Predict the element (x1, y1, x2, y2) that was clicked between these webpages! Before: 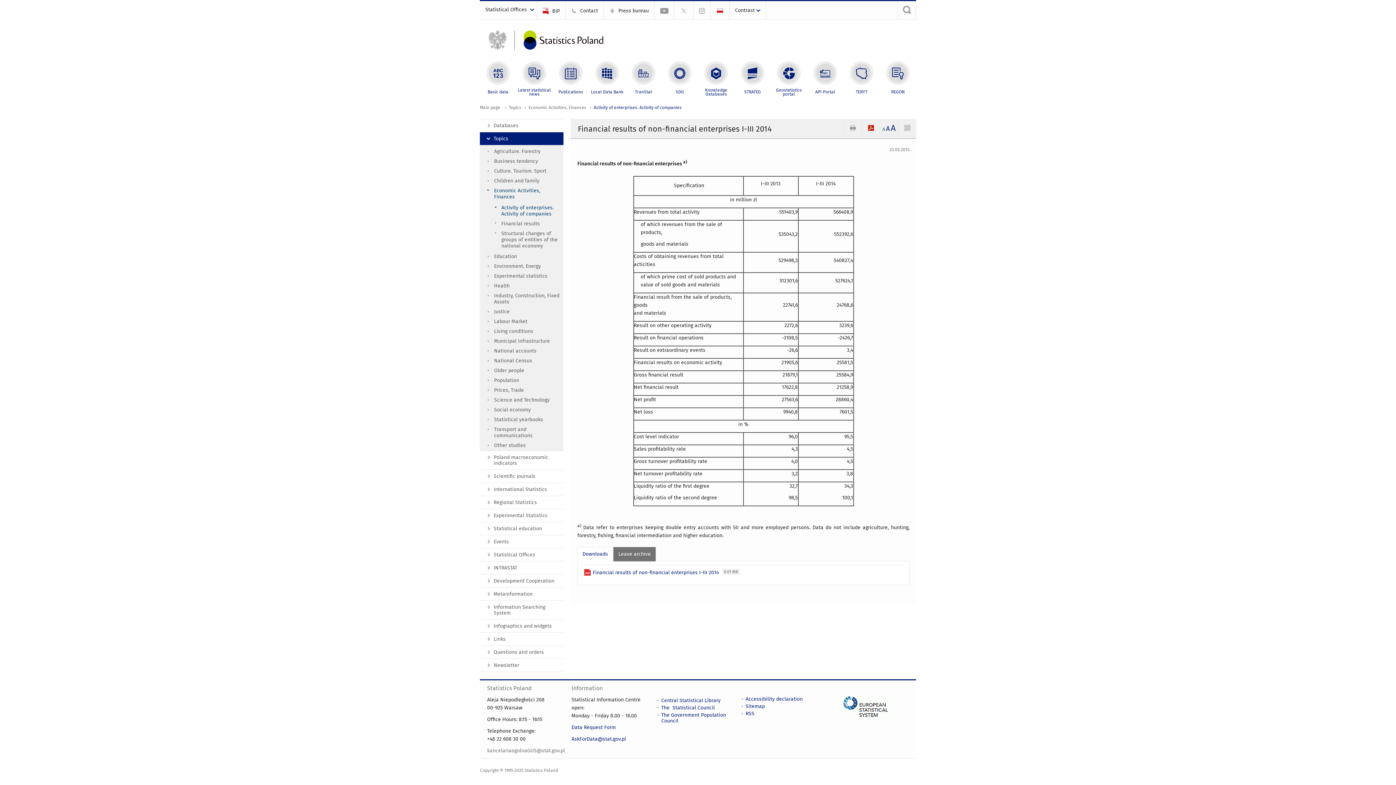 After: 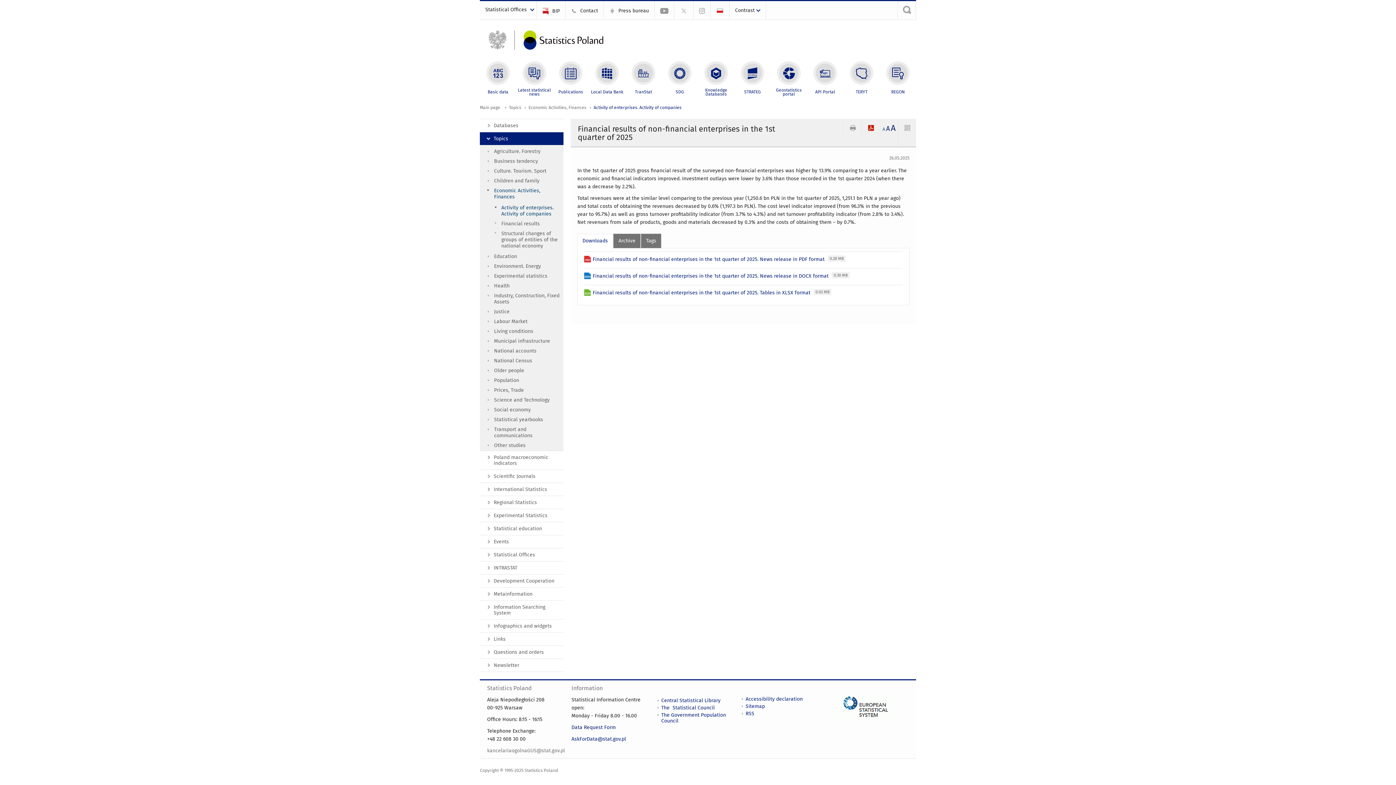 Action: label: Leave archive bbox: (613, 547, 656, 561)